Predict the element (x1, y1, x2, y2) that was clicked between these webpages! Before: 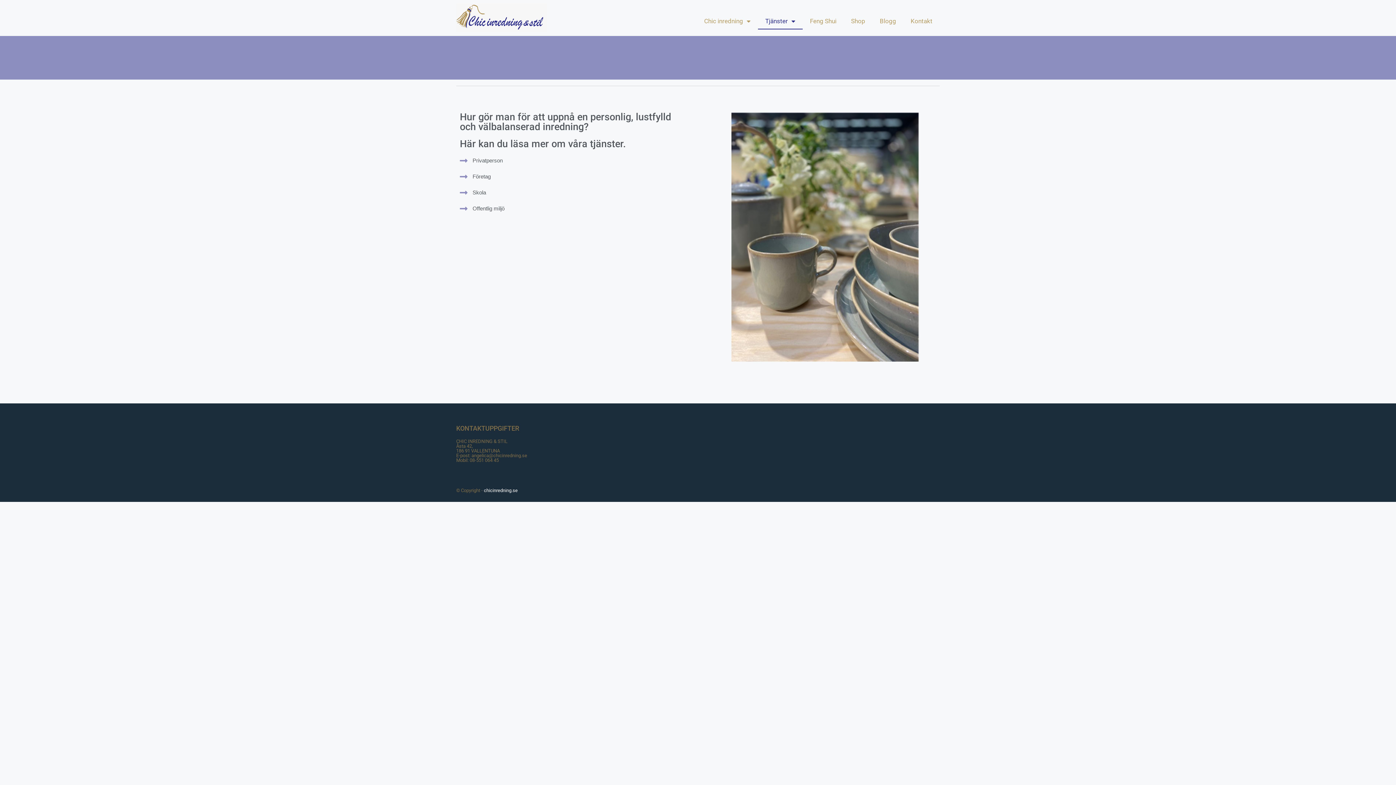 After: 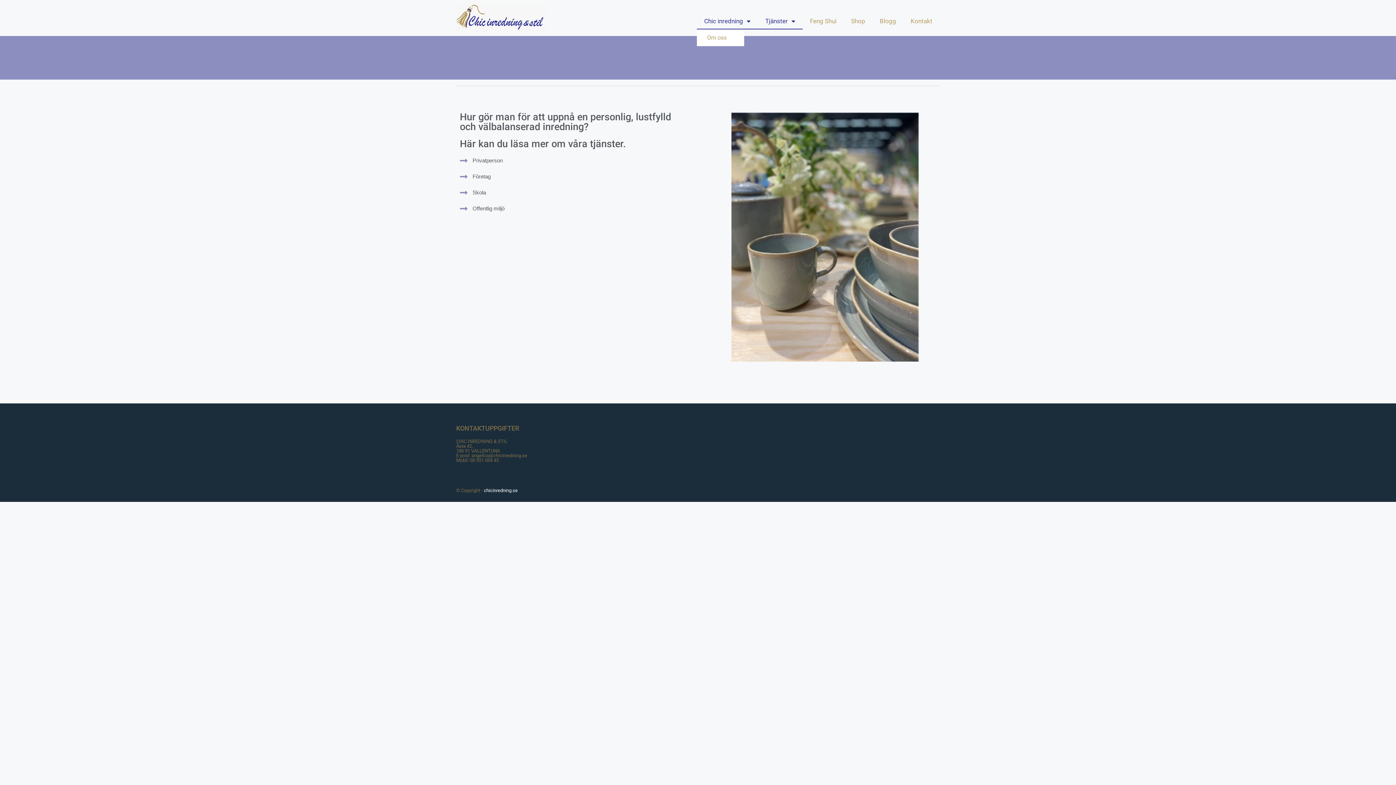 Action: bbox: (697, 12, 758, 29) label: Chic inredning